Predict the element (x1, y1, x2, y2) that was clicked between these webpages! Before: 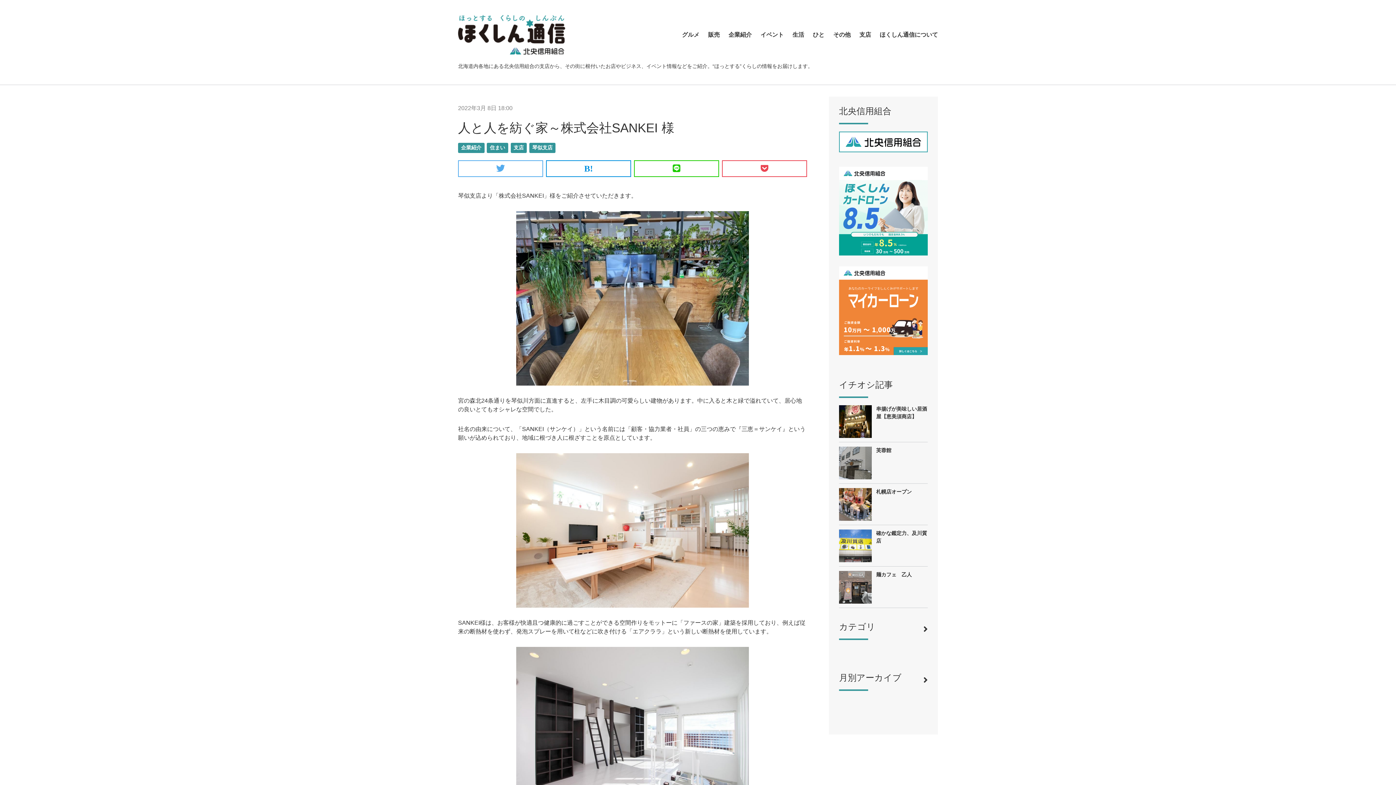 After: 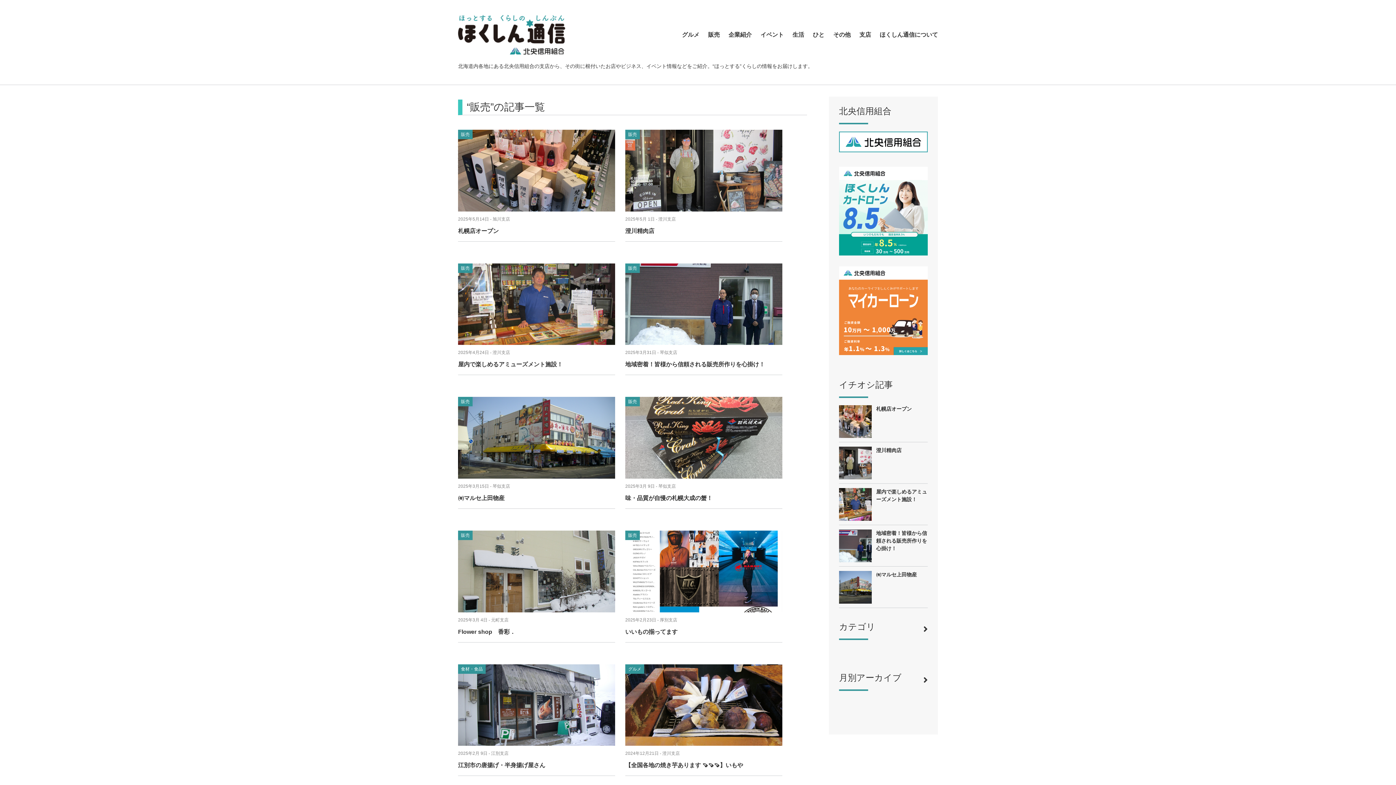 Action: bbox: (708, 31, 720, 37) label: 販売